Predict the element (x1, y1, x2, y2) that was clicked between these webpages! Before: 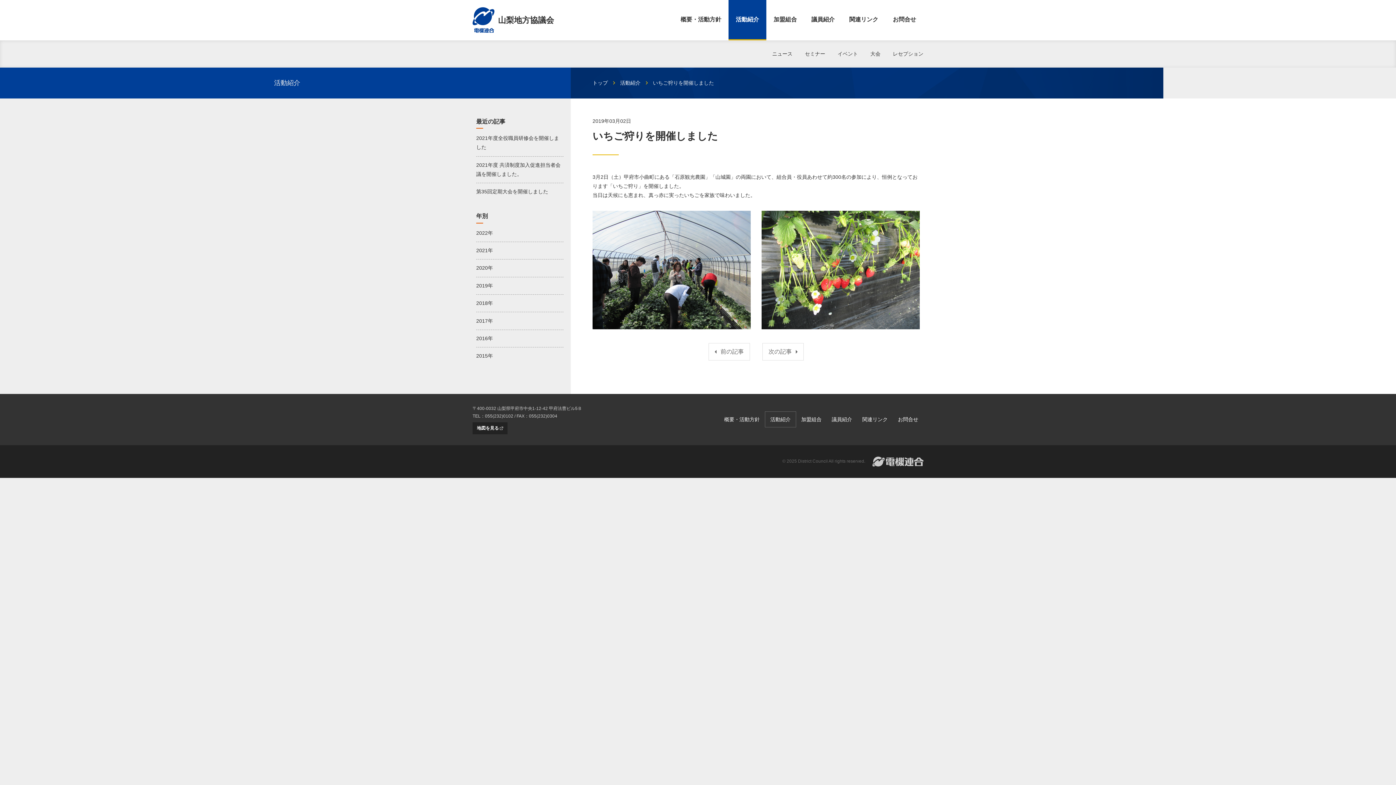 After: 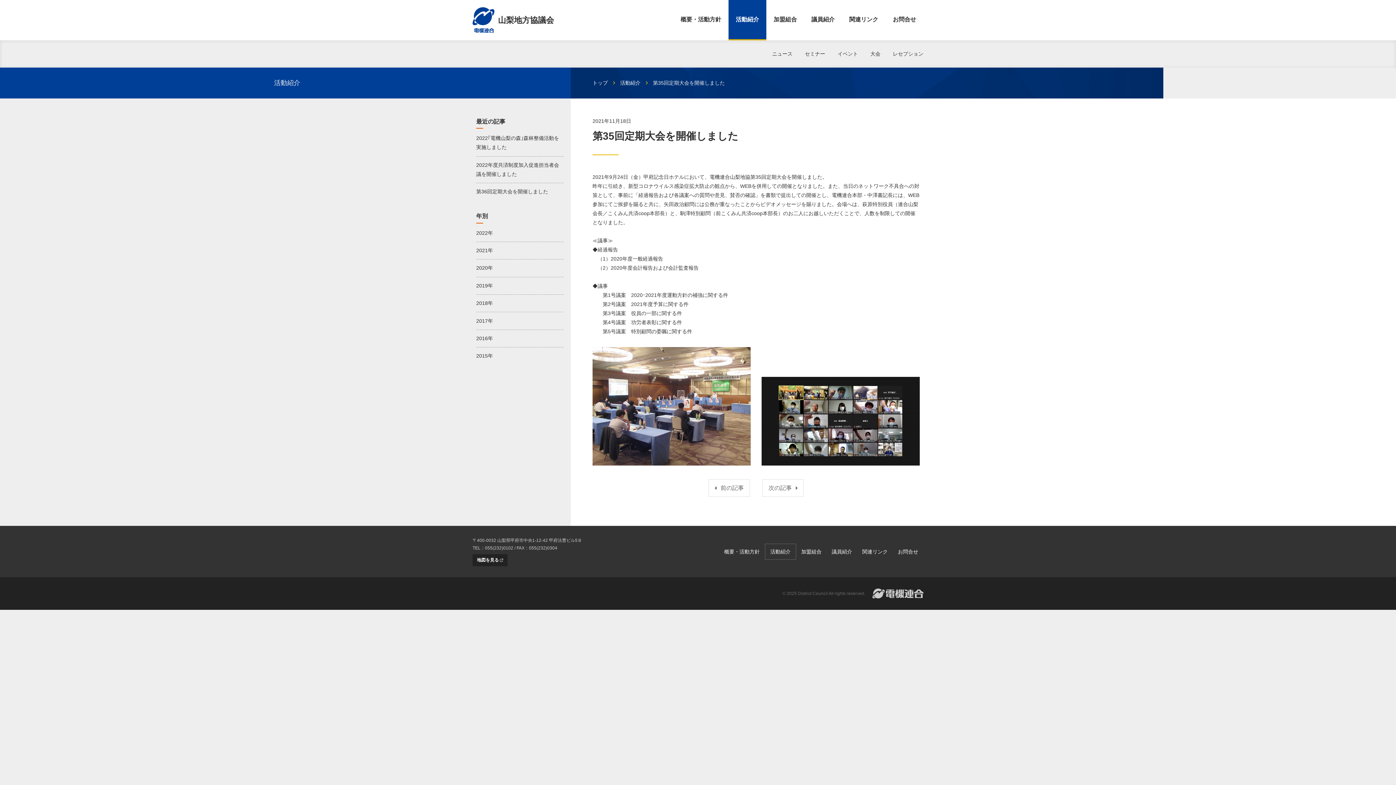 Action: bbox: (476, 183, 563, 200) label: 第35回定期大会を開催しました